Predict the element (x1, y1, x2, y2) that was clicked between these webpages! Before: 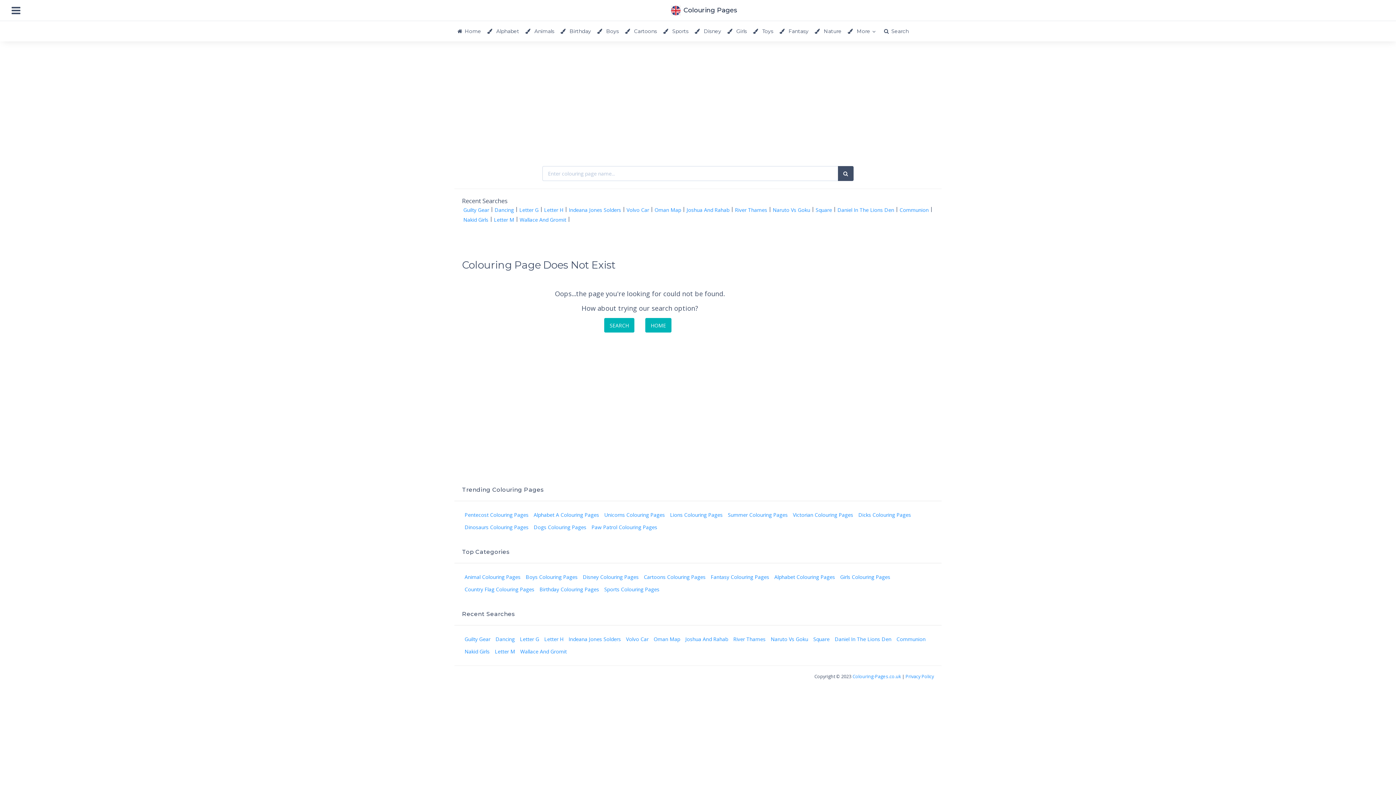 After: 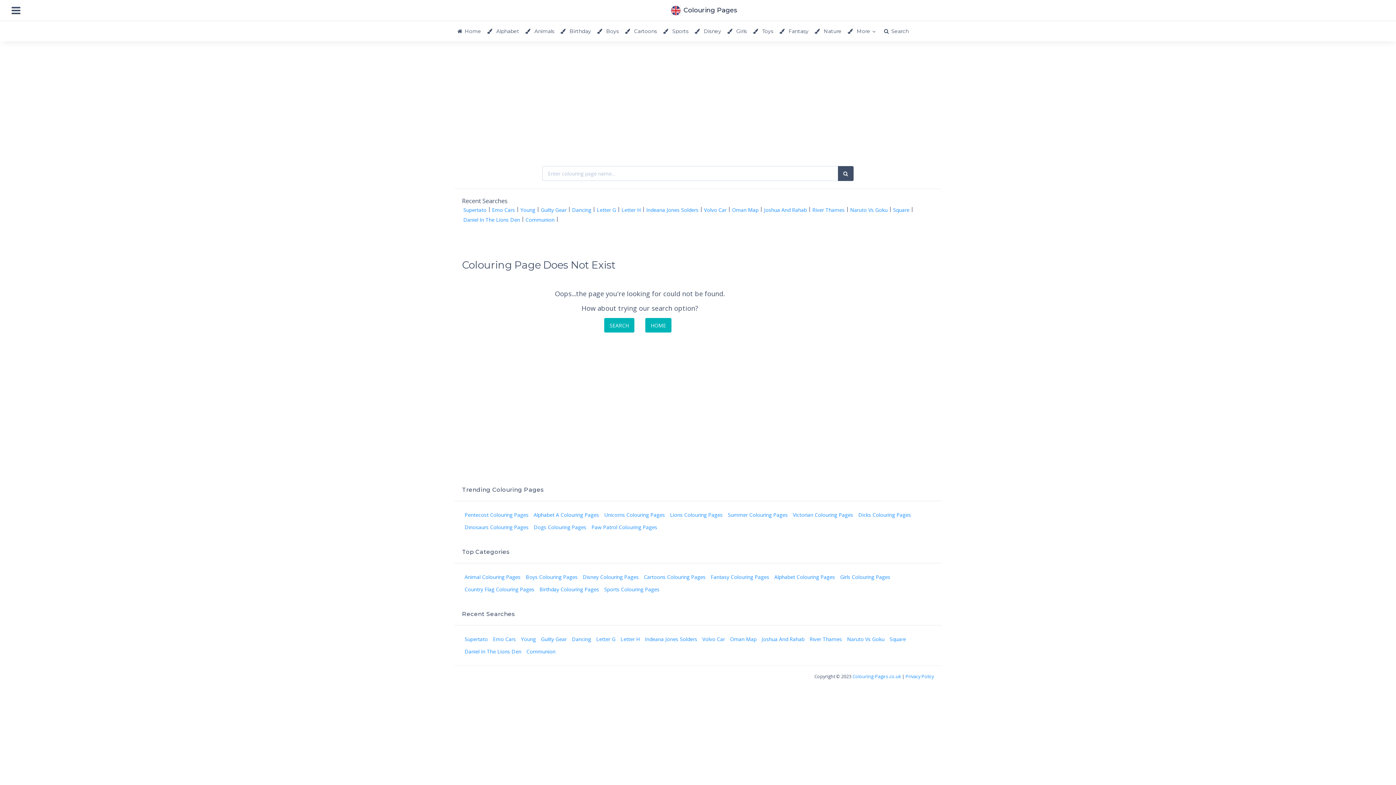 Action: label: Summer Colouring Pages bbox: (728, 511, 788, 519)